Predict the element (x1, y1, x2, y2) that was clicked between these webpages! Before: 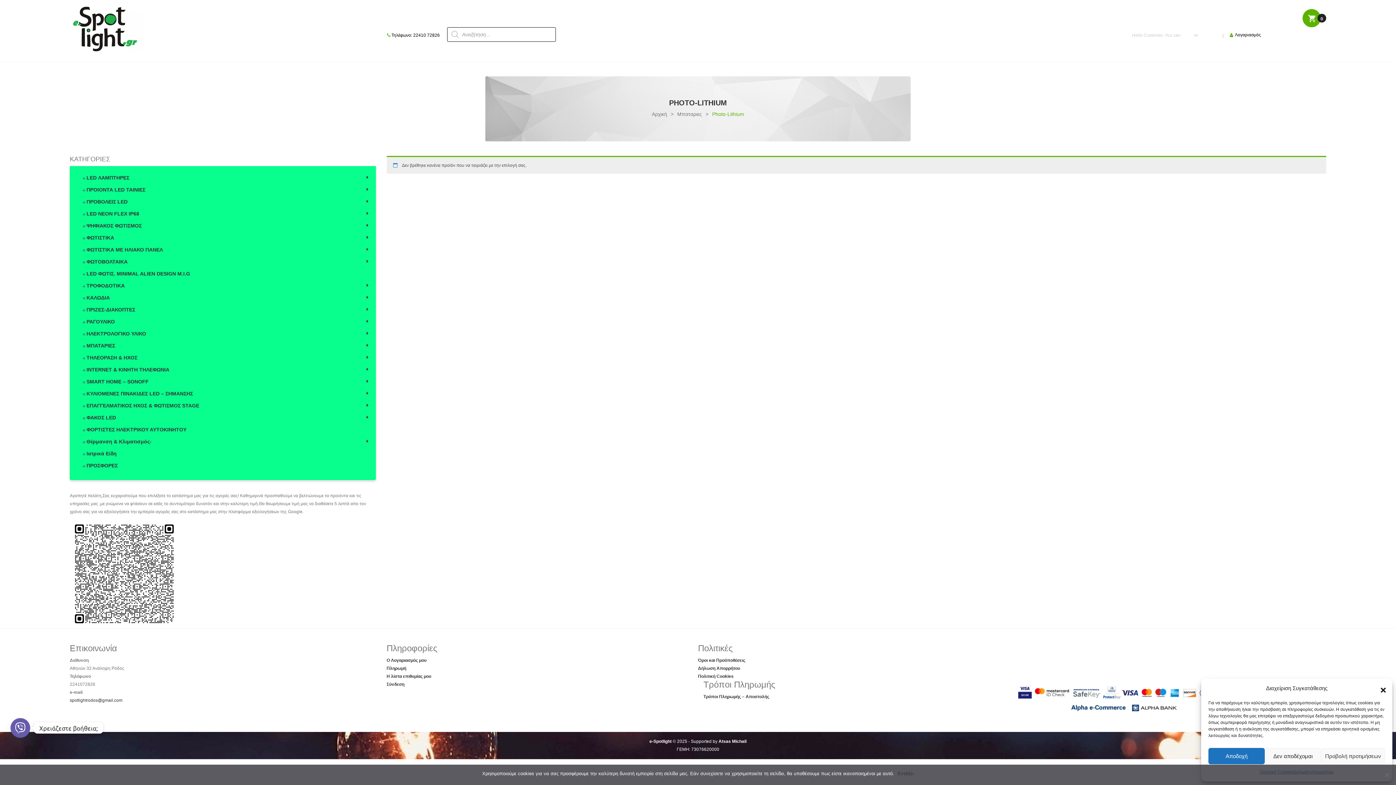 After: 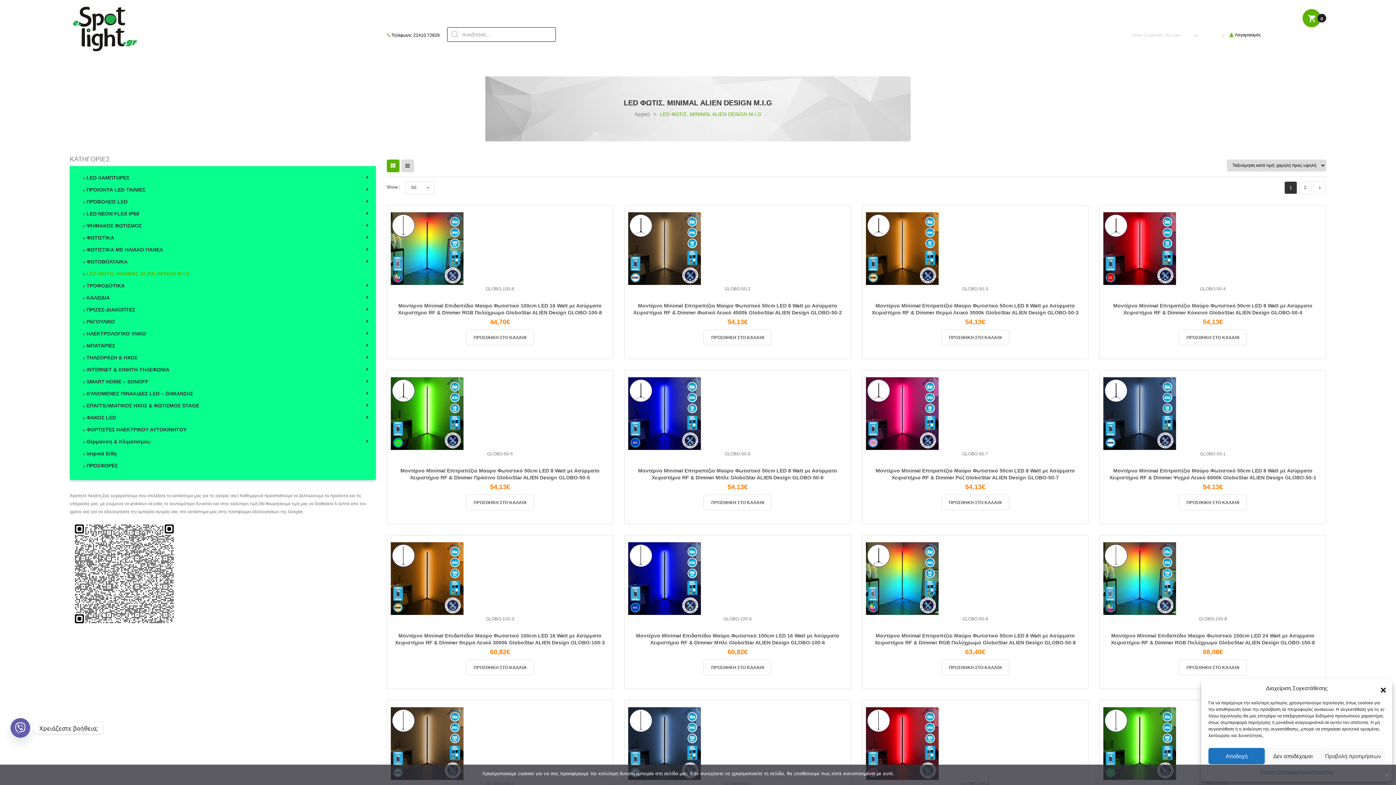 Action: label: LED ΦΩΤΙΣ. MINIMAL ALIEN DESIGN M.I.G bbox: (80, 267, 368, 279)